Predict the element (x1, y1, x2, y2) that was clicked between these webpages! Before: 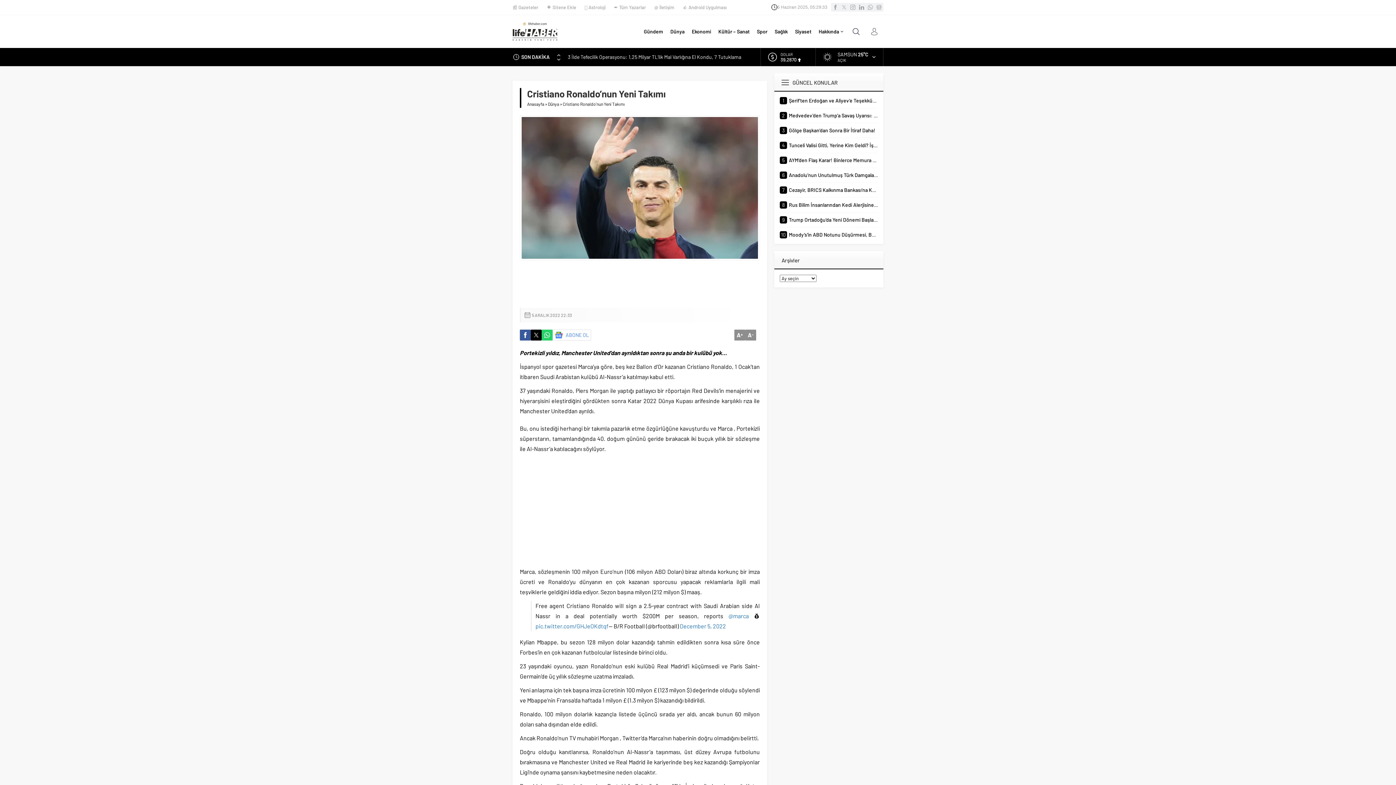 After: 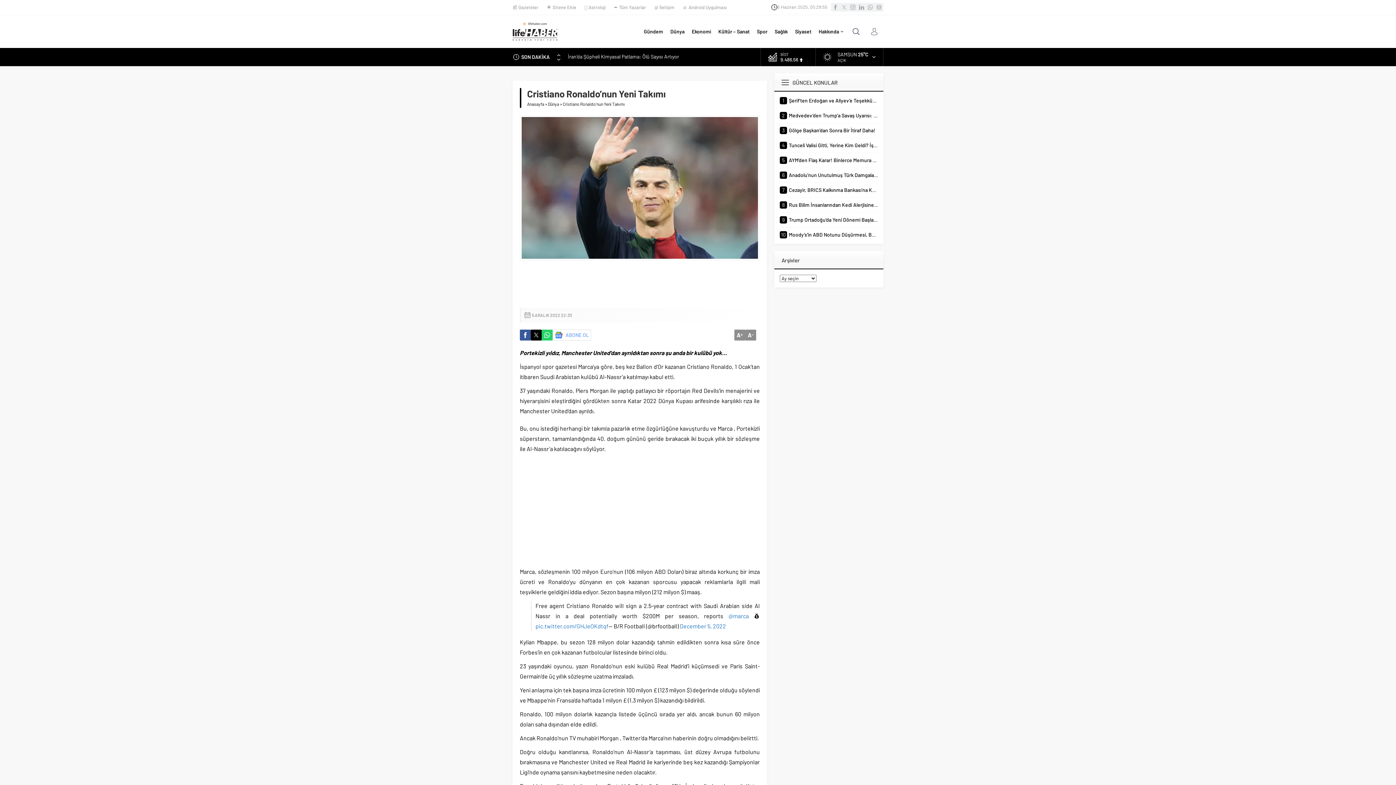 Action: bbox: (520, 329, 530, 340)